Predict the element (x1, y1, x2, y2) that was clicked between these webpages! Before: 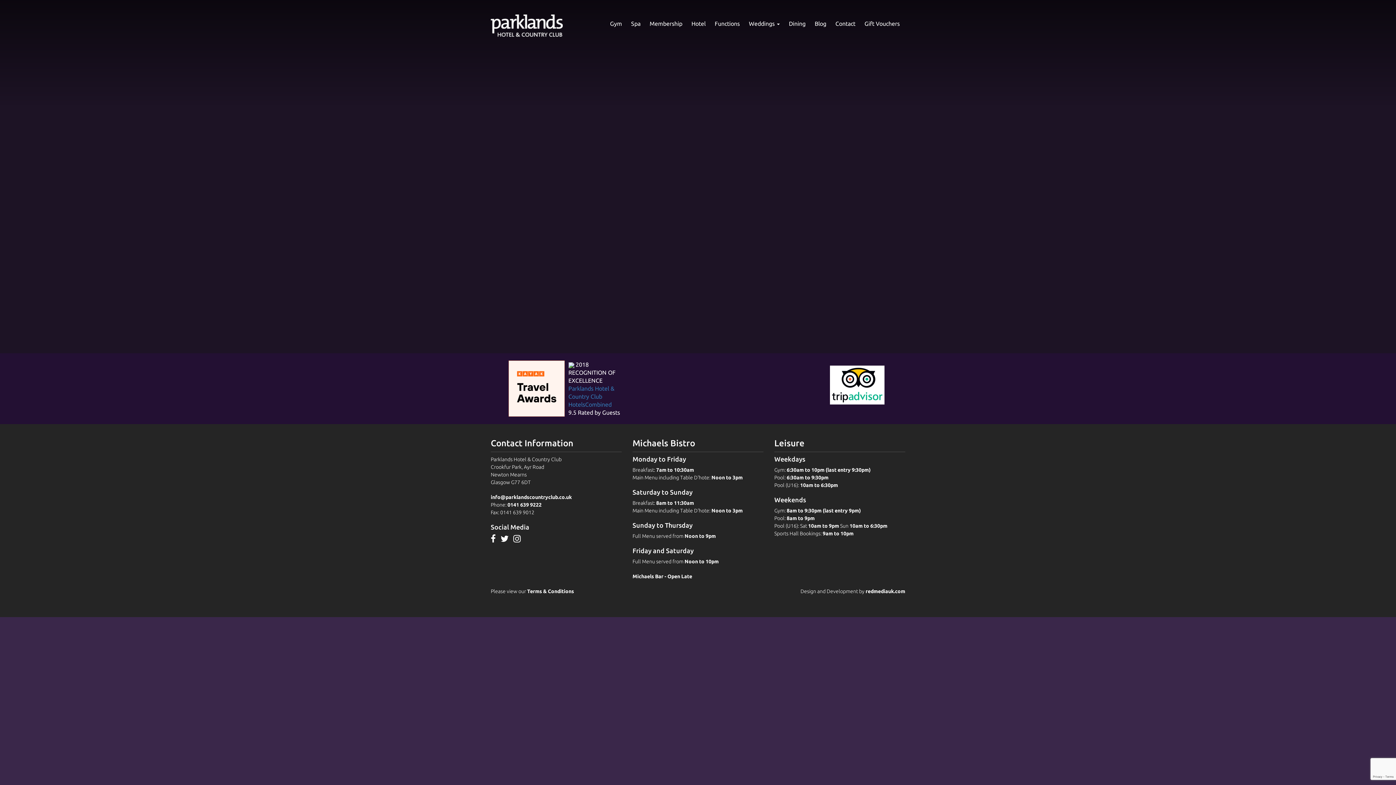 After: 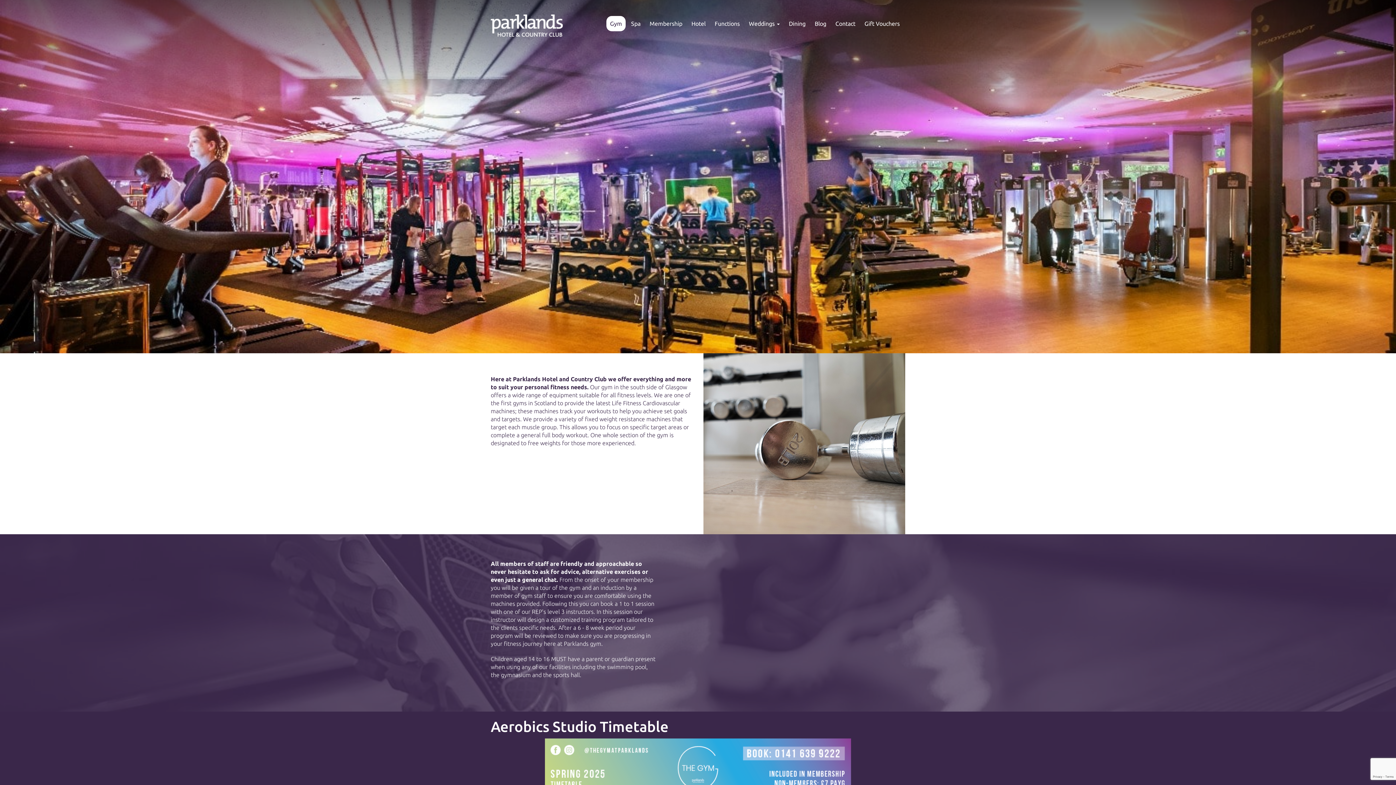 Action: label: Gym bbox: (606, 16, 625, 31)